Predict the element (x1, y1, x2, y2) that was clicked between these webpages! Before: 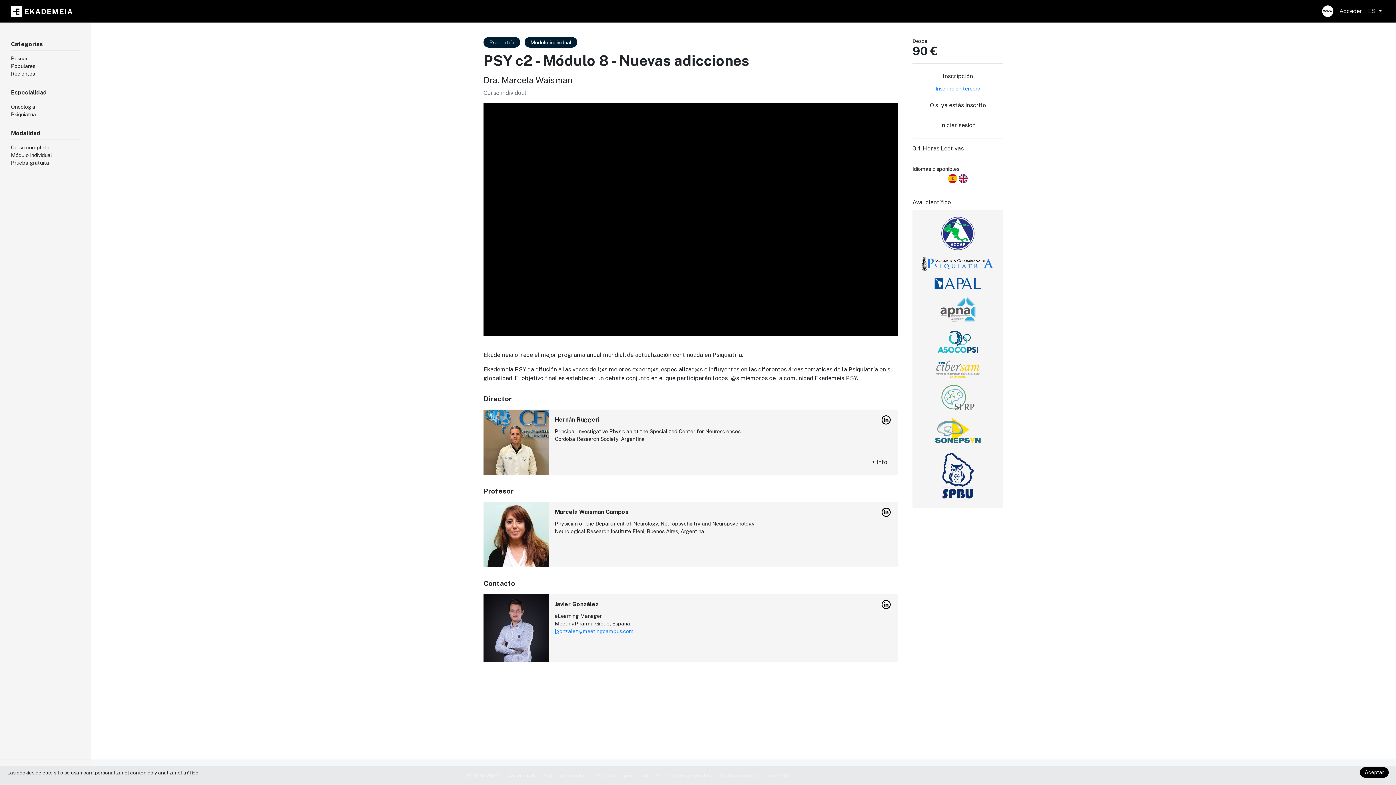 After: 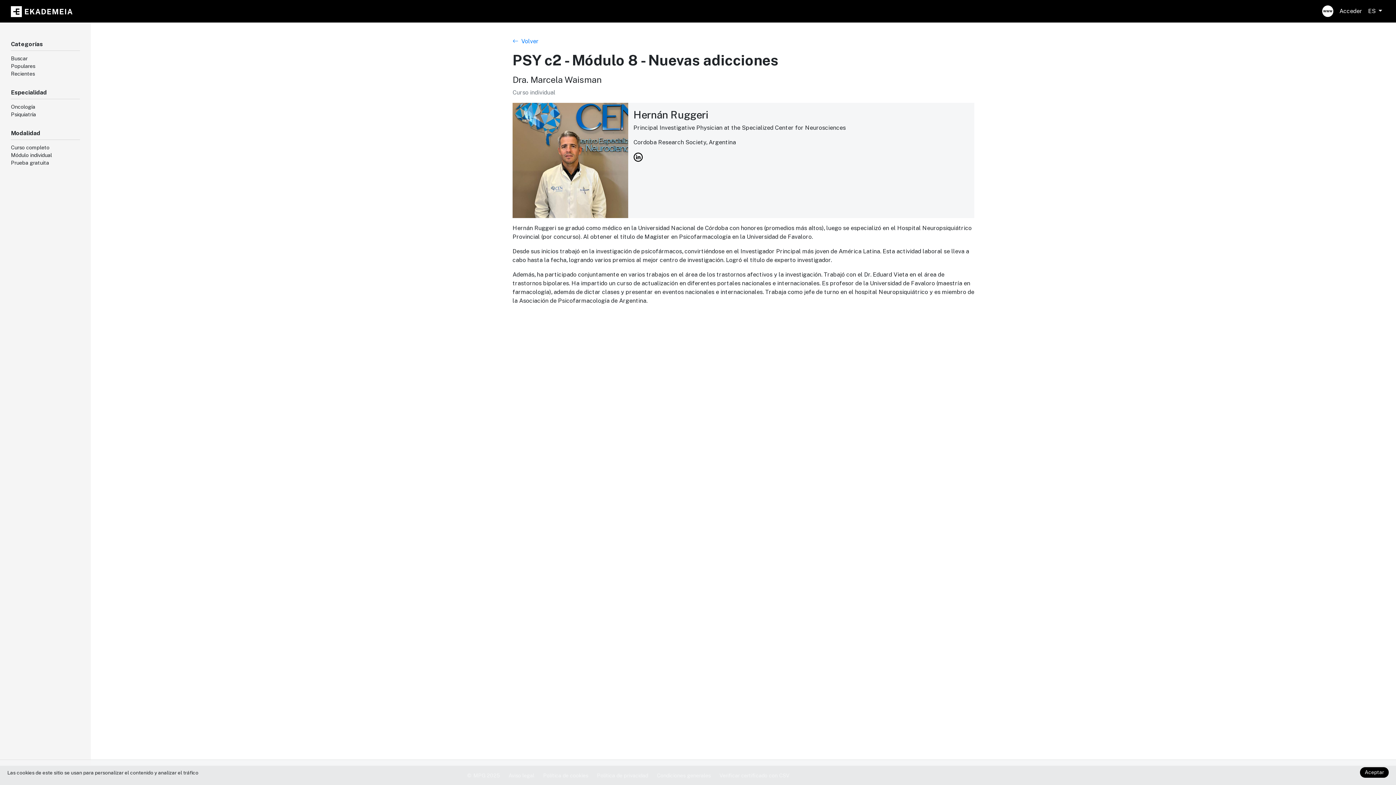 Action: label: + Info bbox: (867, 455, 892, 469)